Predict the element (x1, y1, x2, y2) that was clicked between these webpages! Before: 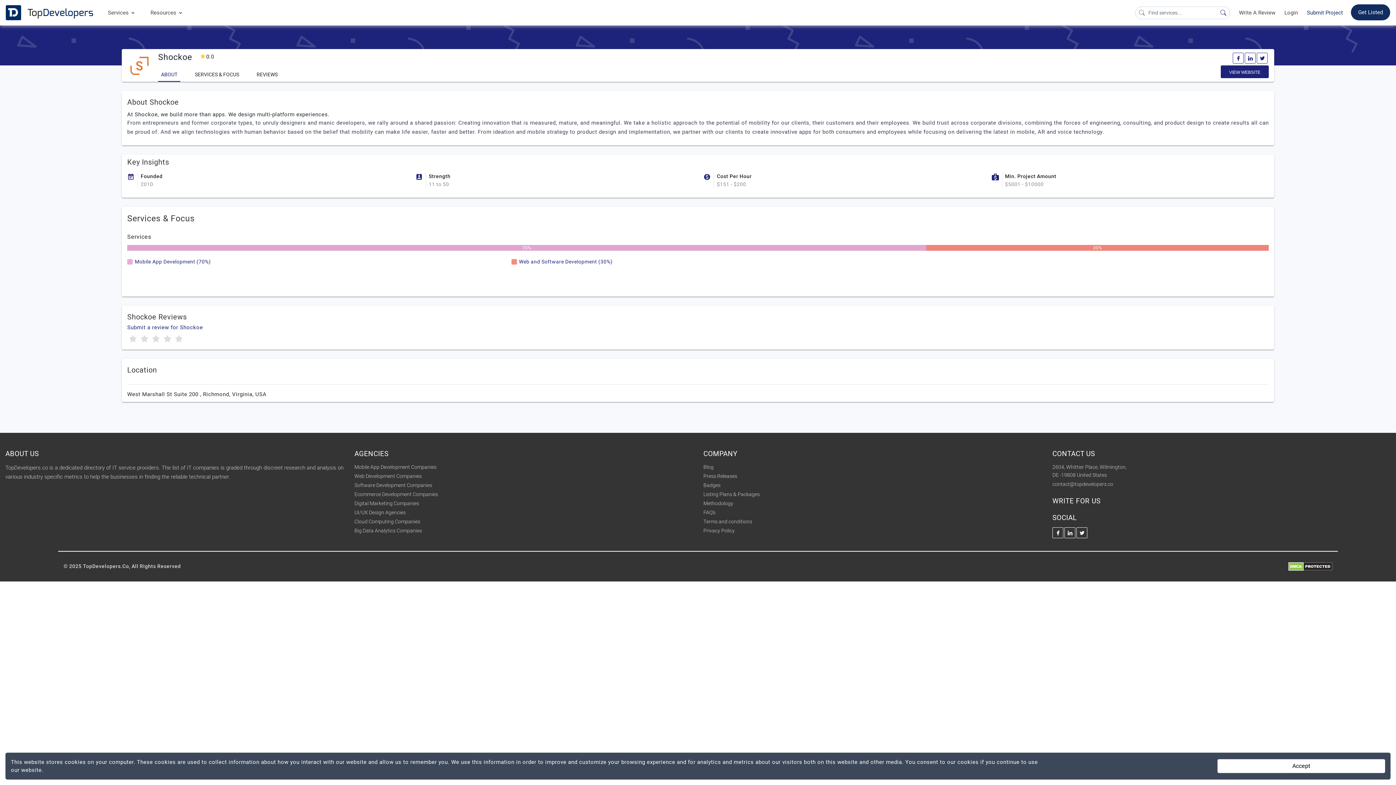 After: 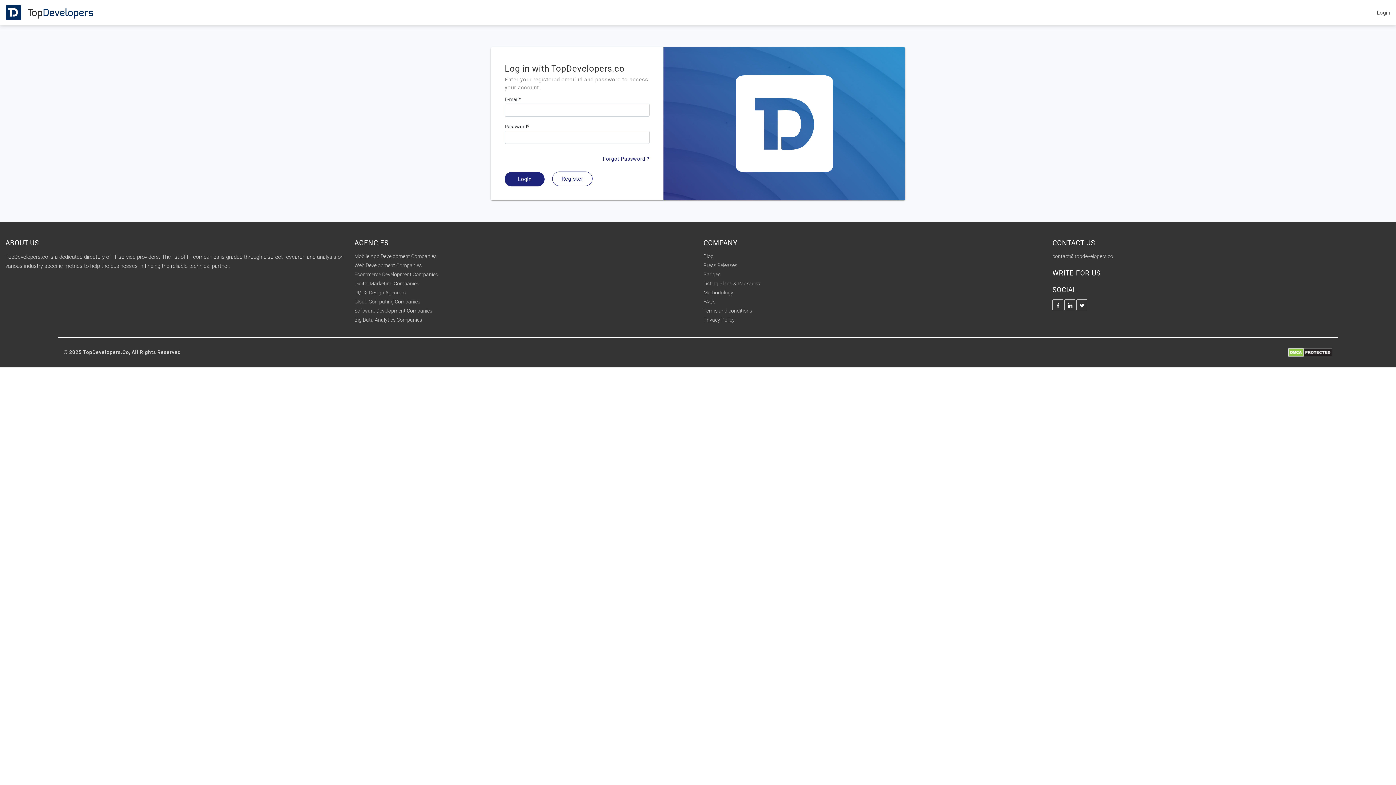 Action: bbox: (1284, 0, 1298, 25) label: Login